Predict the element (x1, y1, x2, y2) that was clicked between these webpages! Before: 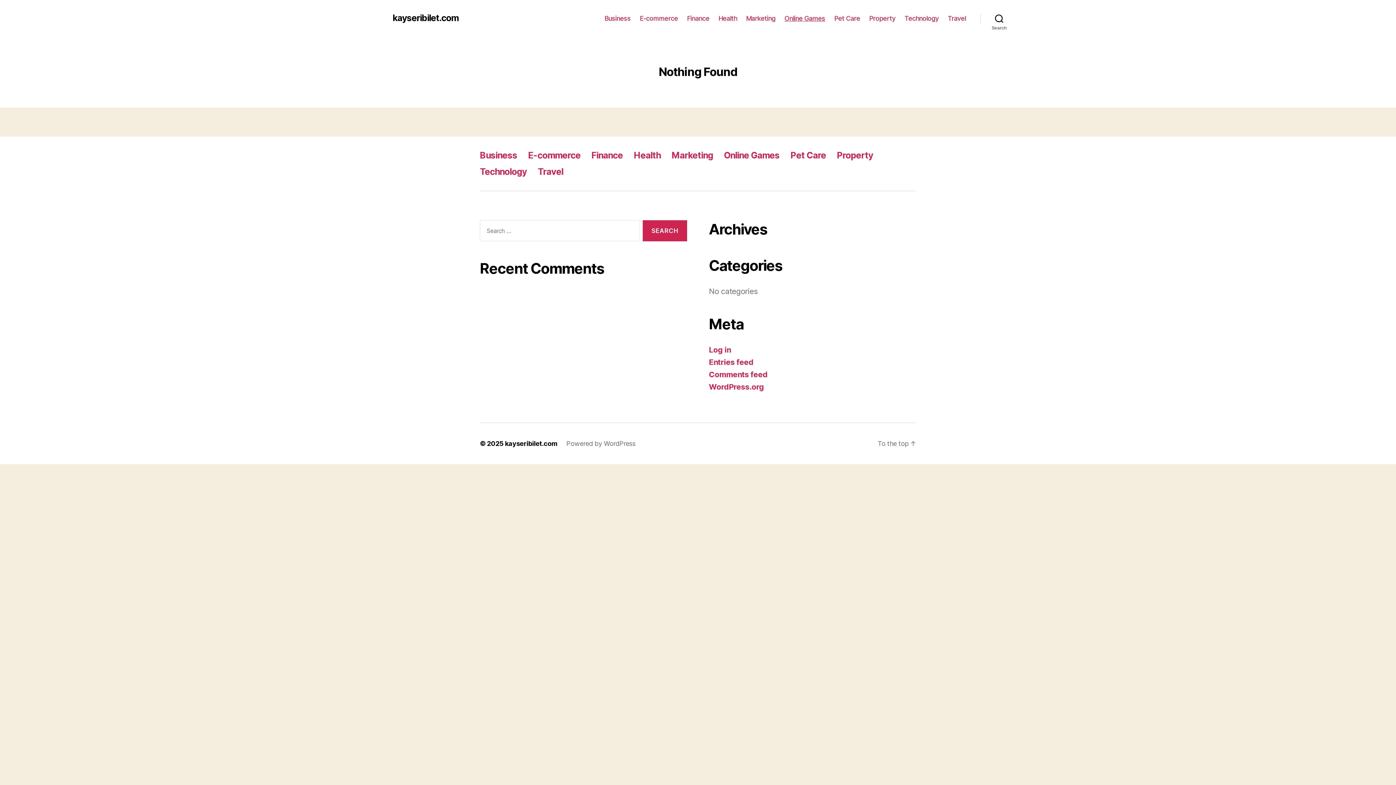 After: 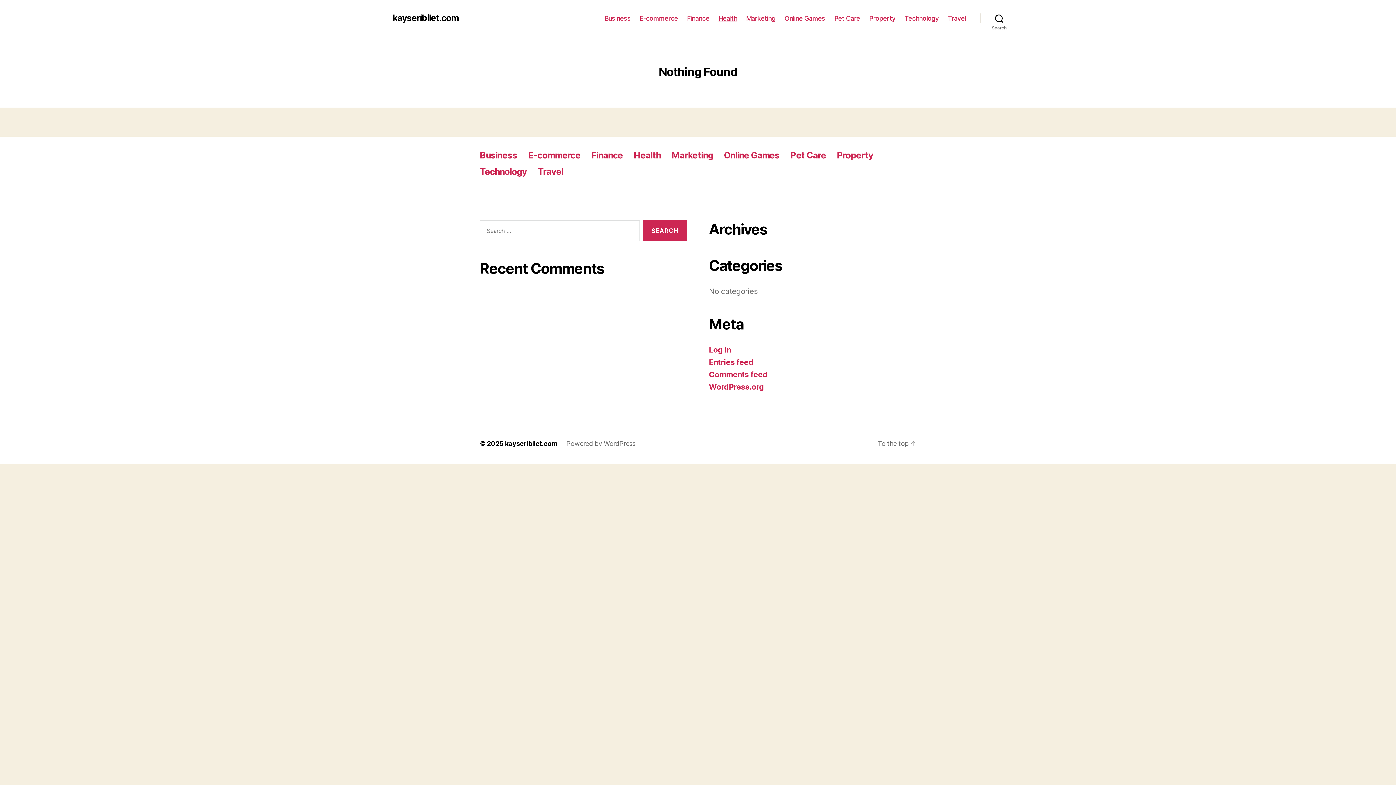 Action: bbox: (633, 150, 660, 160) label: Health